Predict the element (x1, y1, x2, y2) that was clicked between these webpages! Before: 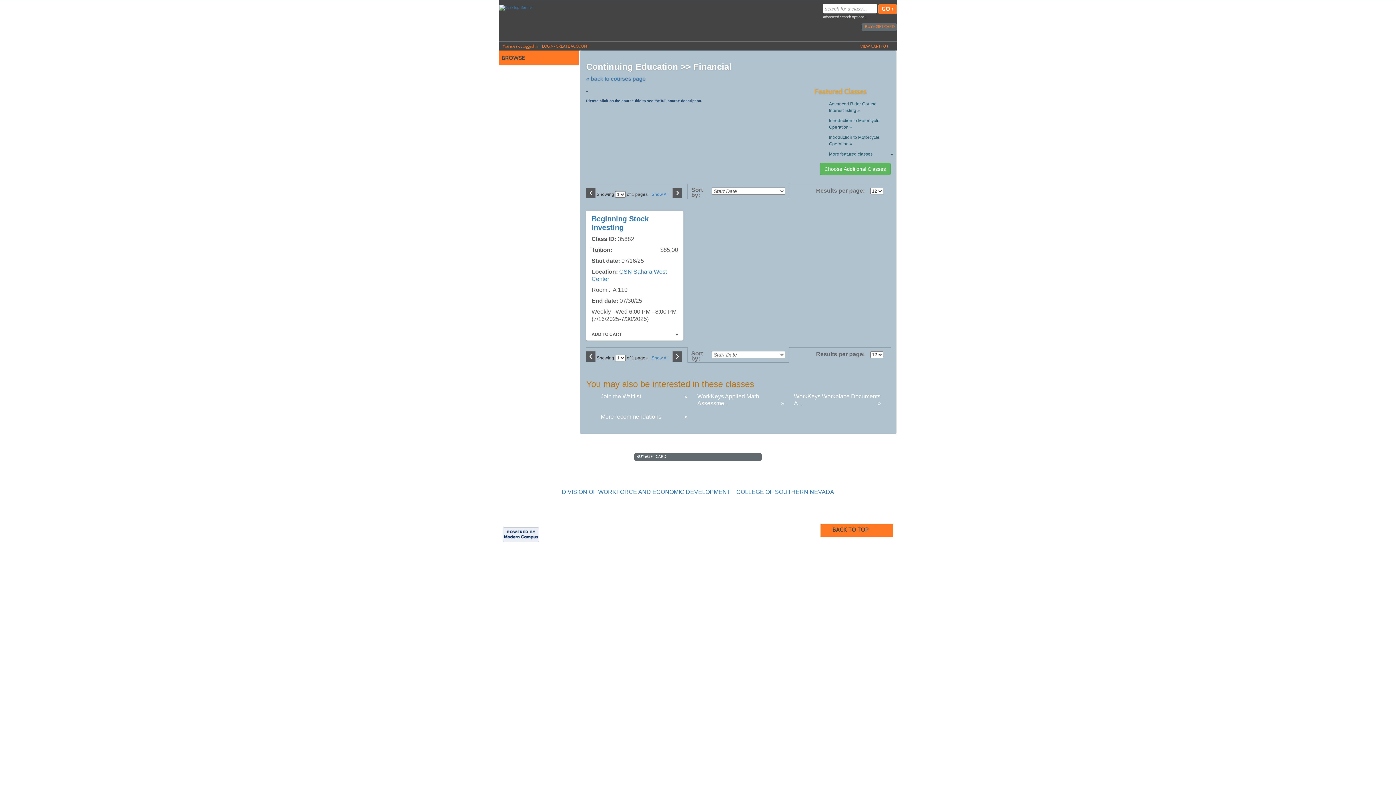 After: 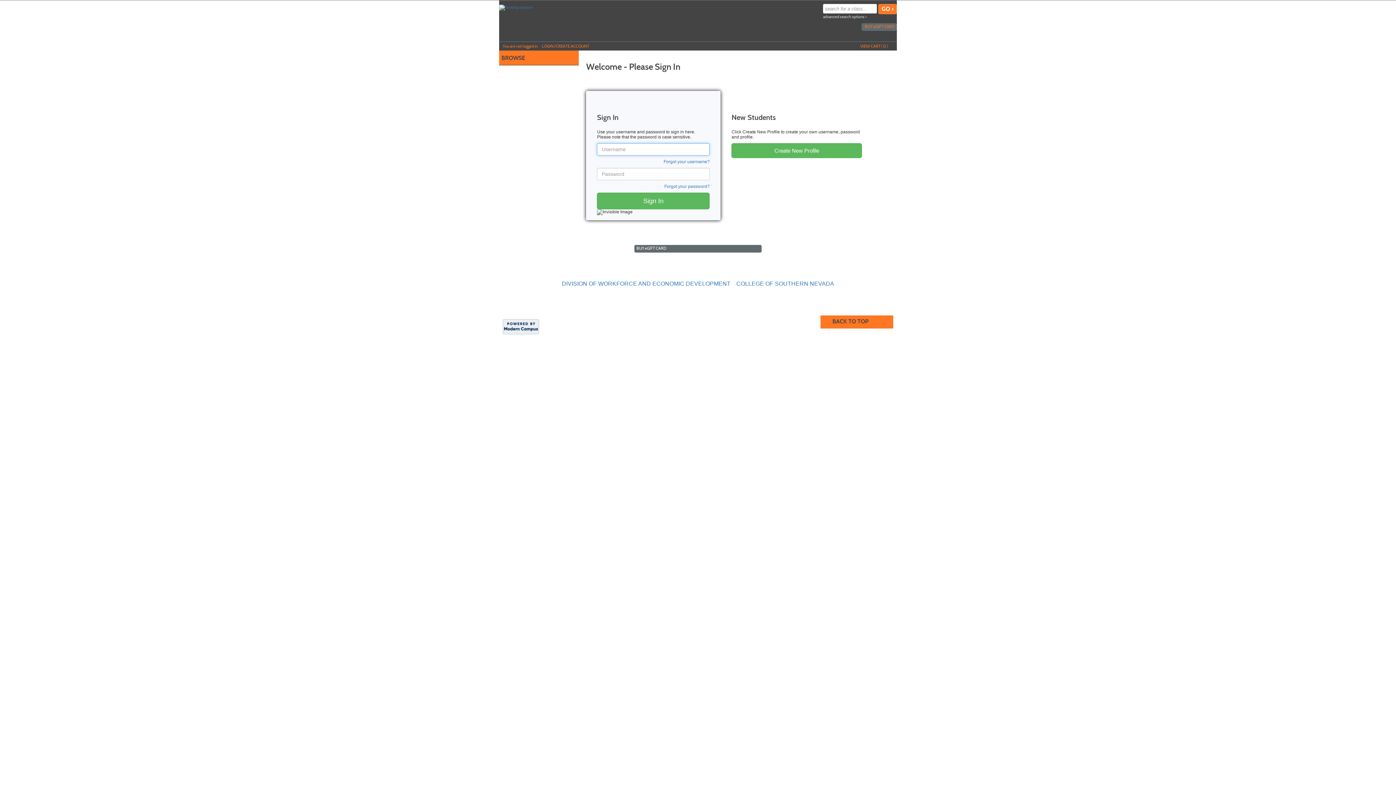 Action: bbox: (591, 332, 621, 337) label: ADD TO CART
»